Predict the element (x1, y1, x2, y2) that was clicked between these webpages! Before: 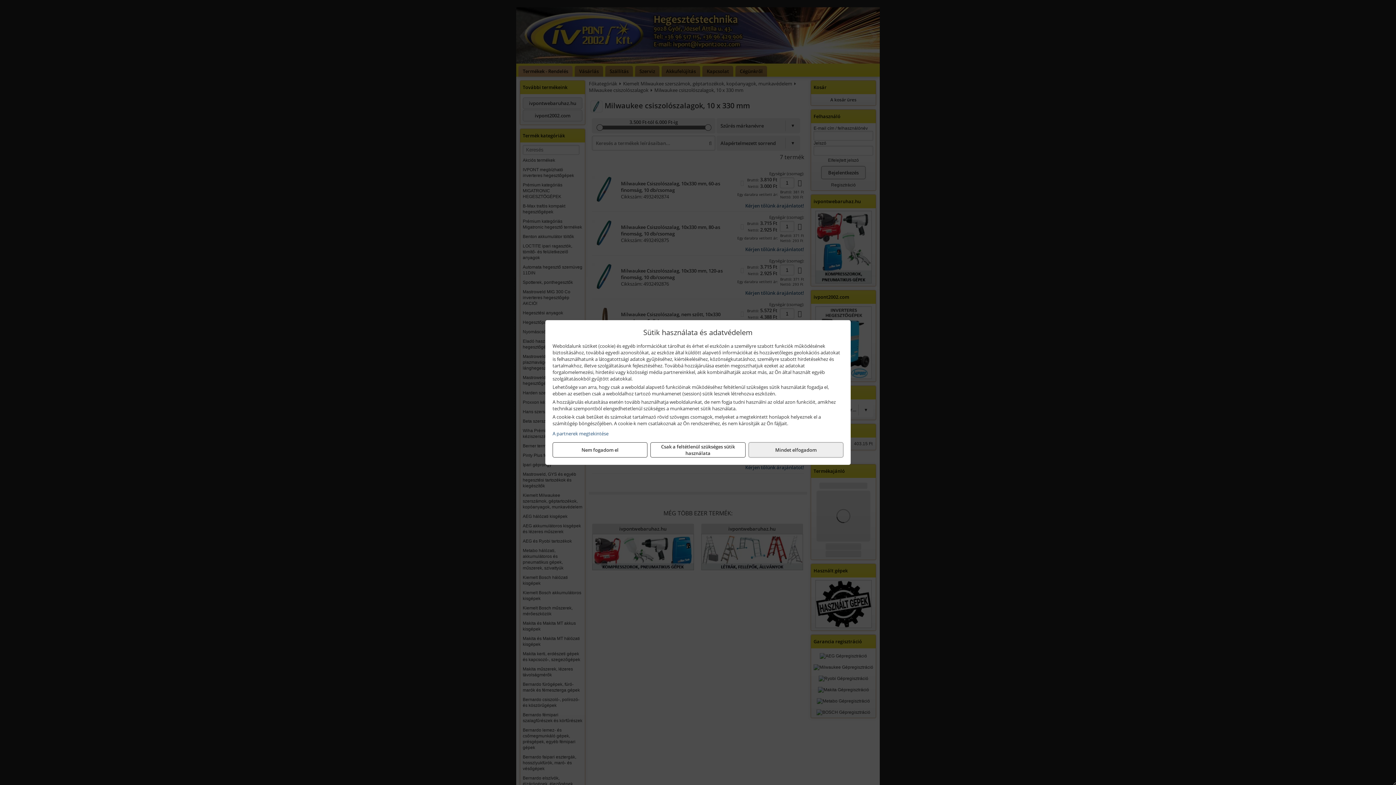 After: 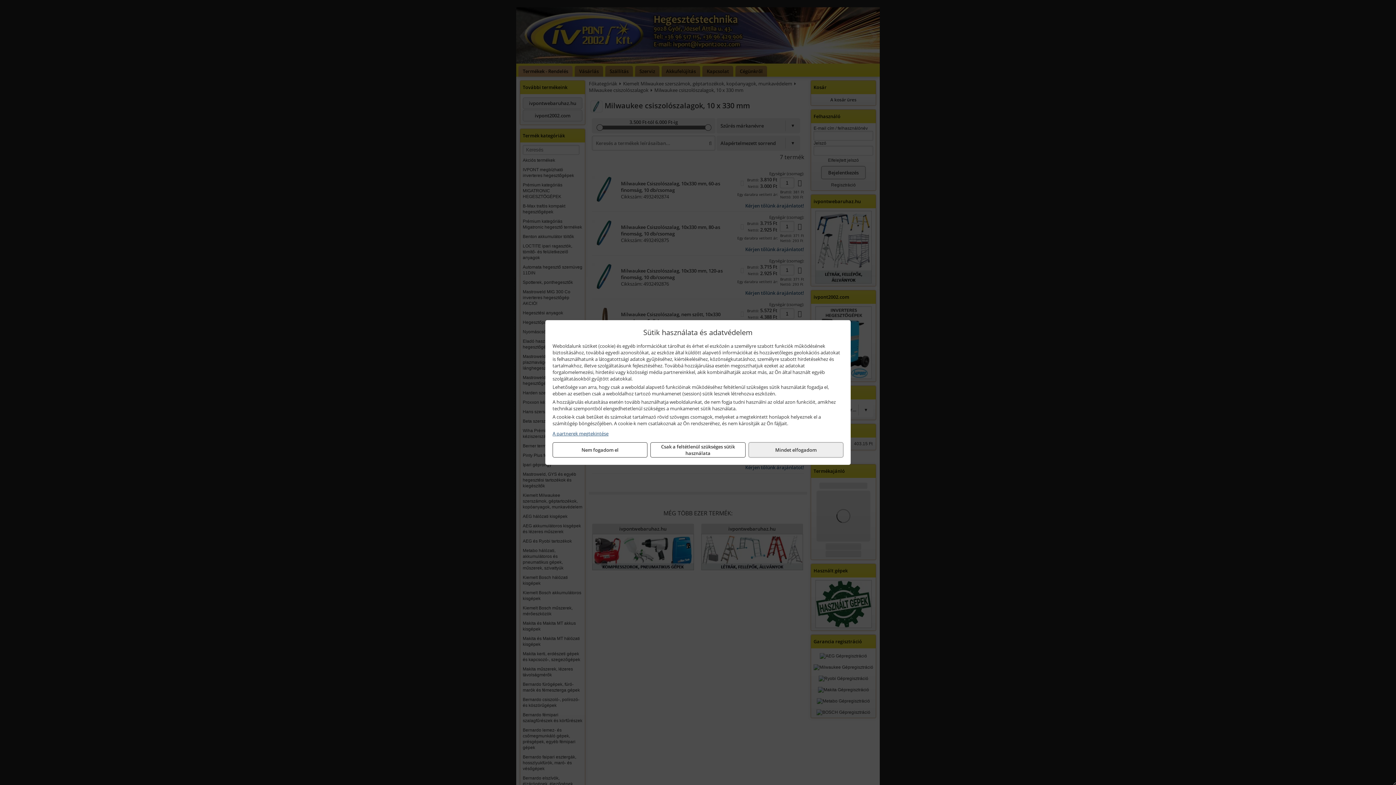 Action: bbox: (552, 430, 843, 437) label: A partnerek megtekintése